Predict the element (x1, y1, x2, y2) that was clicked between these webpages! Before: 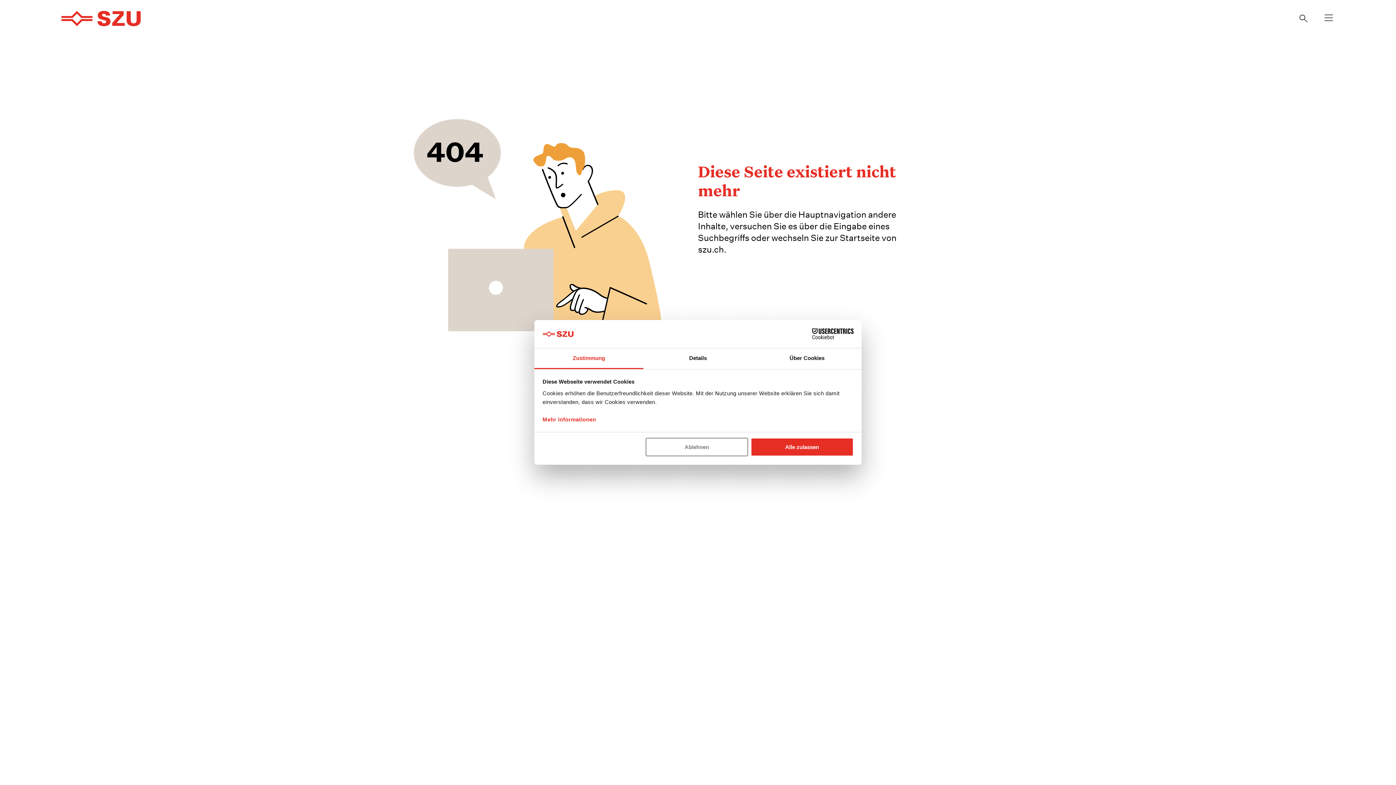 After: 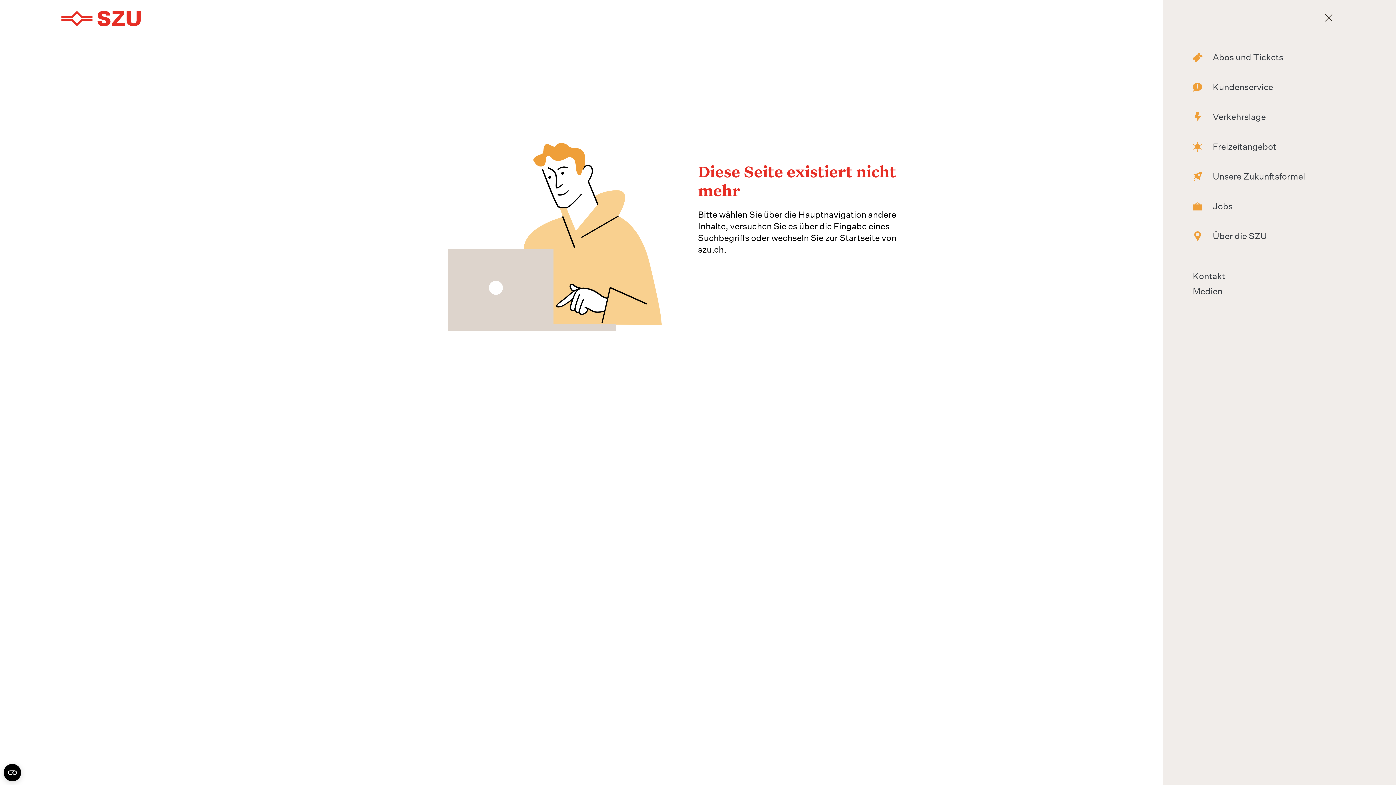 Action: label: Navigation öffnen bbox: (1323, 10, 1334, 25)